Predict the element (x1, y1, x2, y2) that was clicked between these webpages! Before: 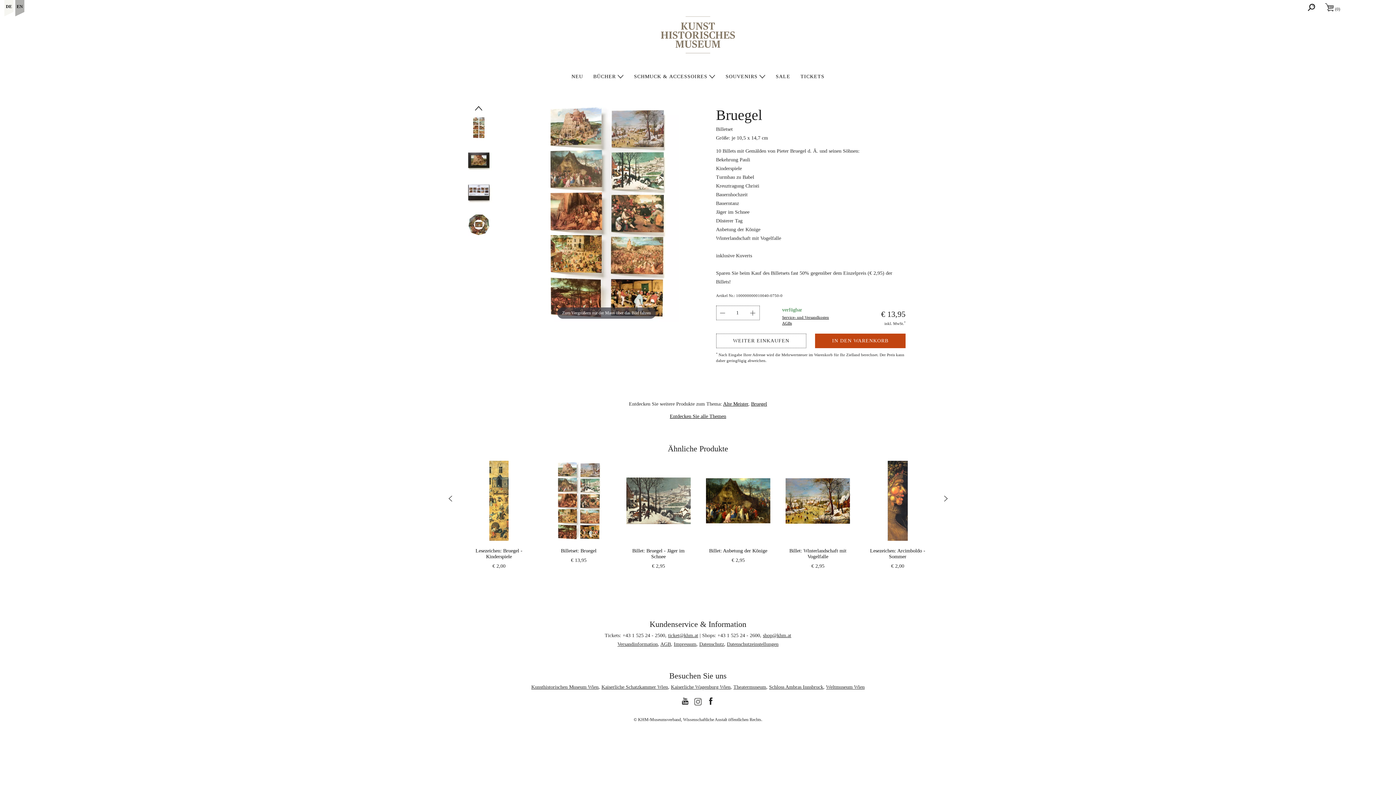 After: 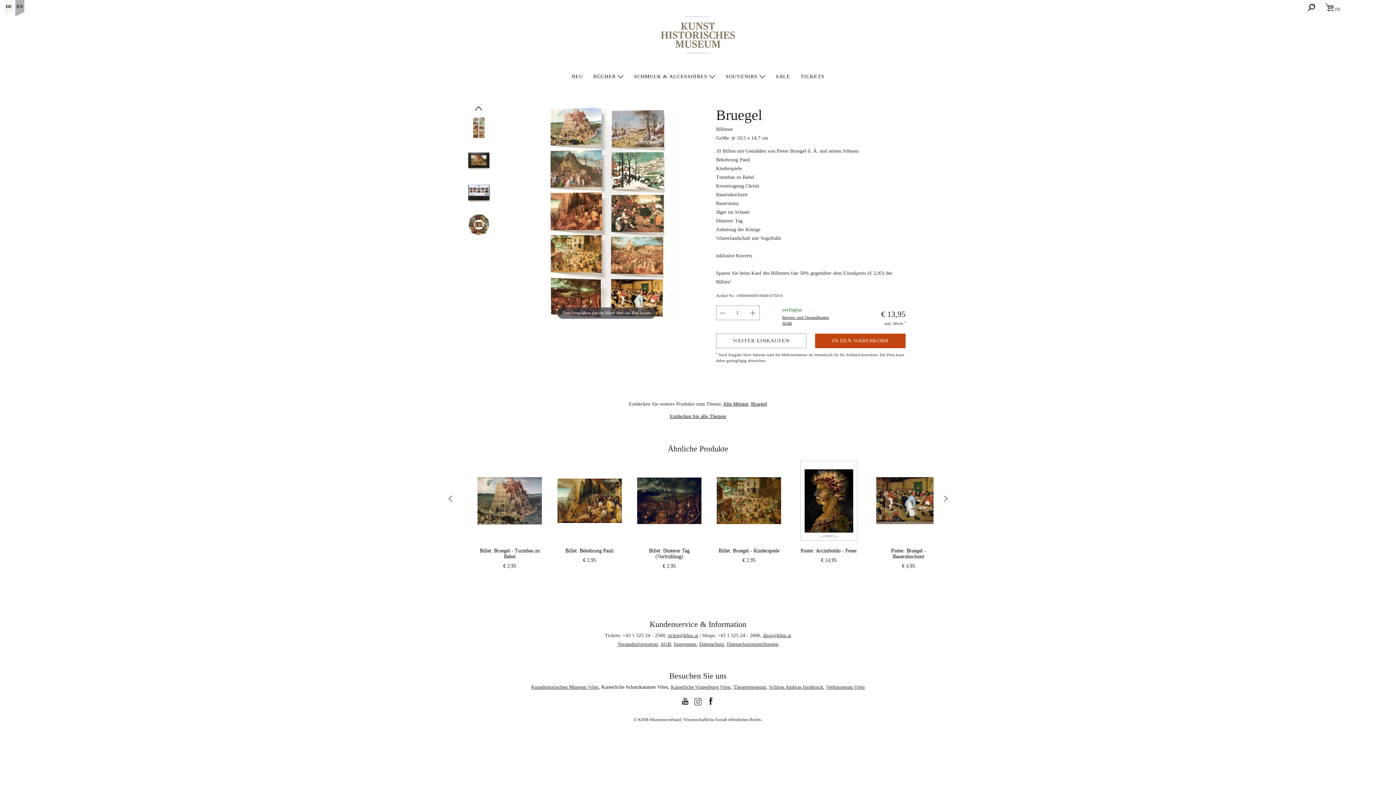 Action: bbox: (601, 684, 668, 690) label: Kaiserliche Schatzkammer Wien